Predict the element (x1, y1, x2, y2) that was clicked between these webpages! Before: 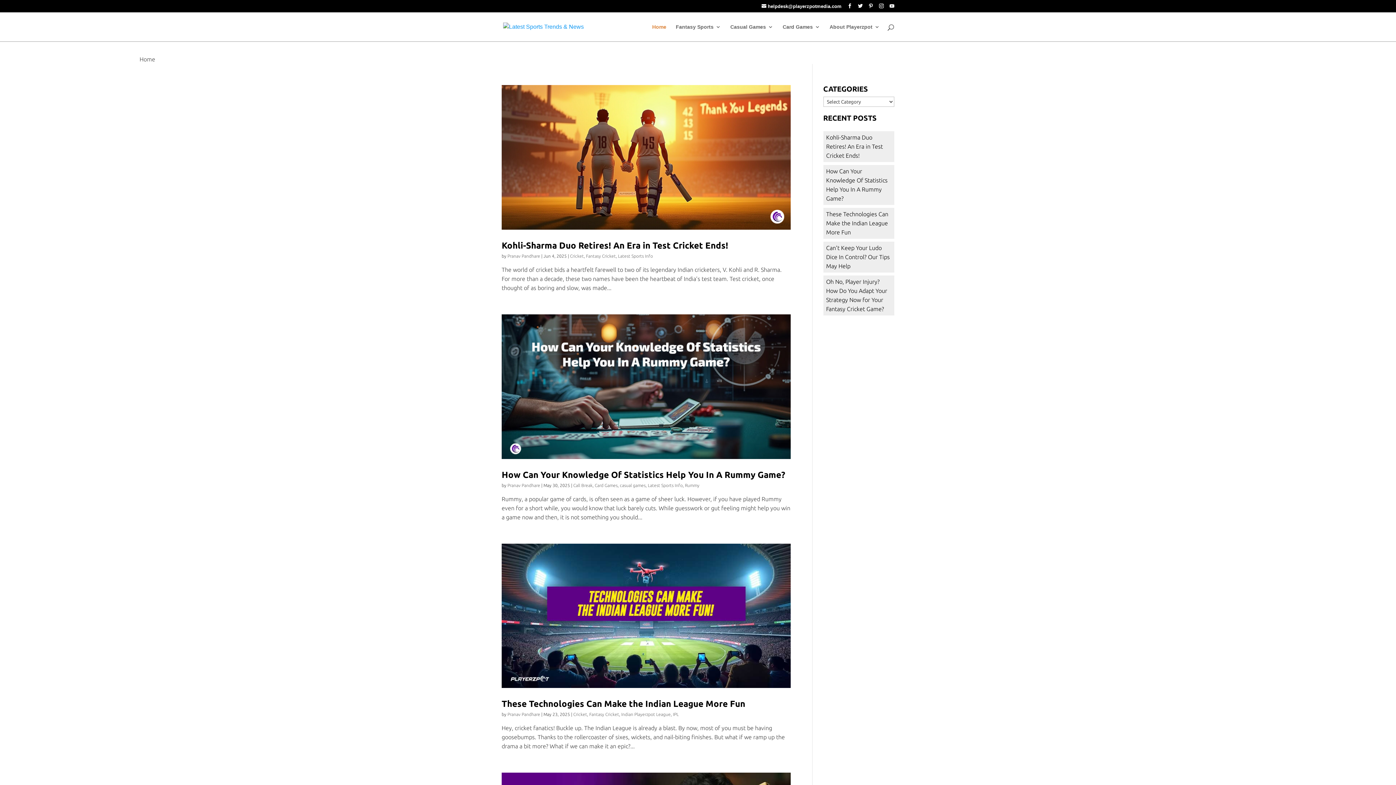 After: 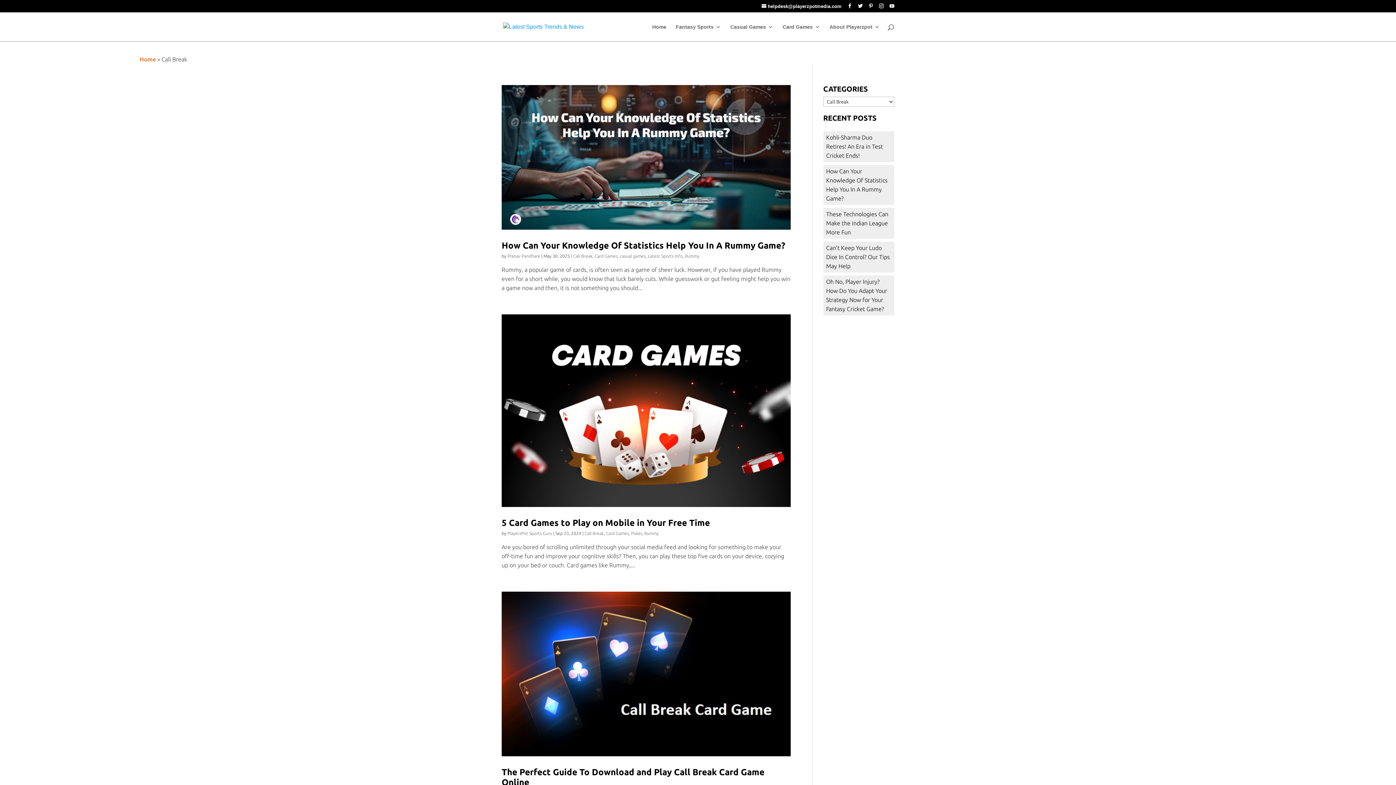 Action: bbox: (573, 483, 592, 487) label: Call Break